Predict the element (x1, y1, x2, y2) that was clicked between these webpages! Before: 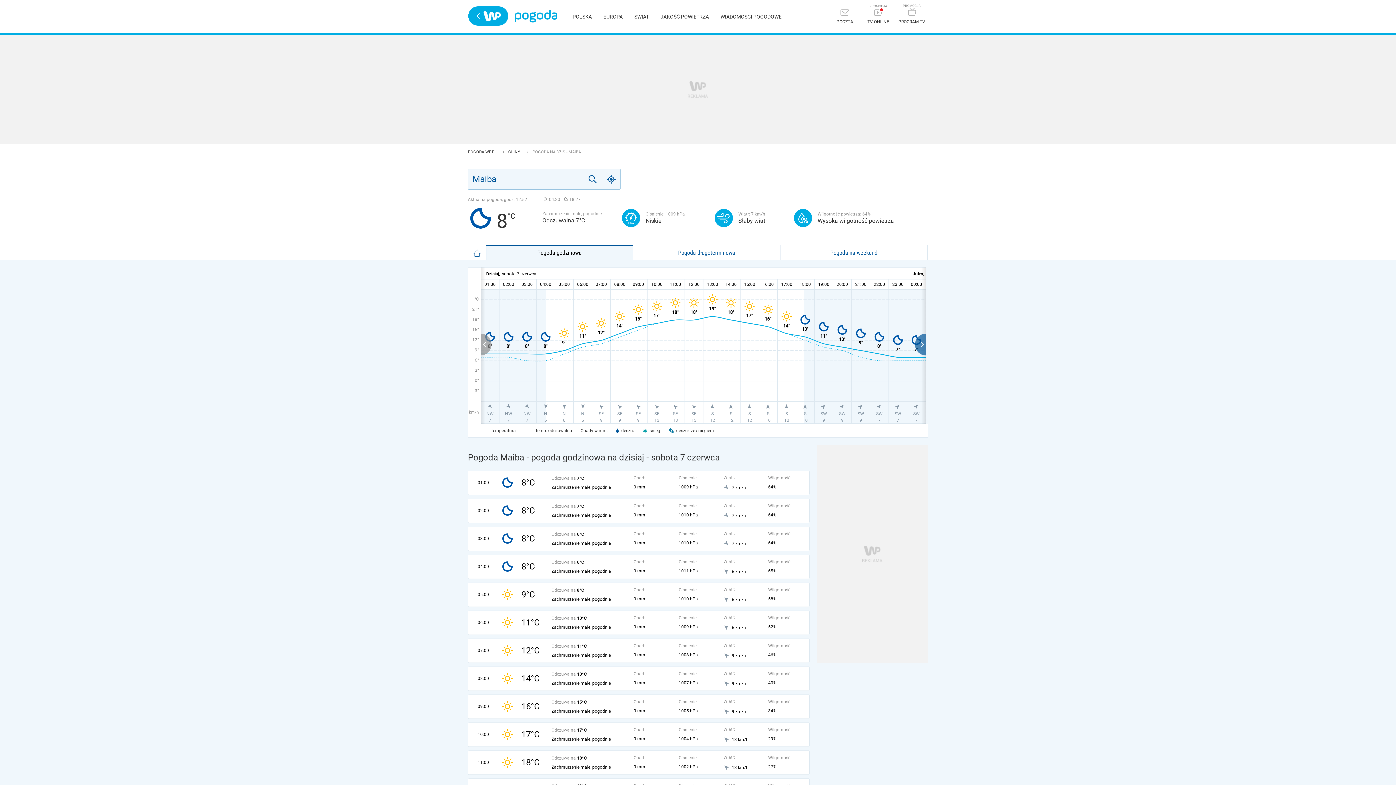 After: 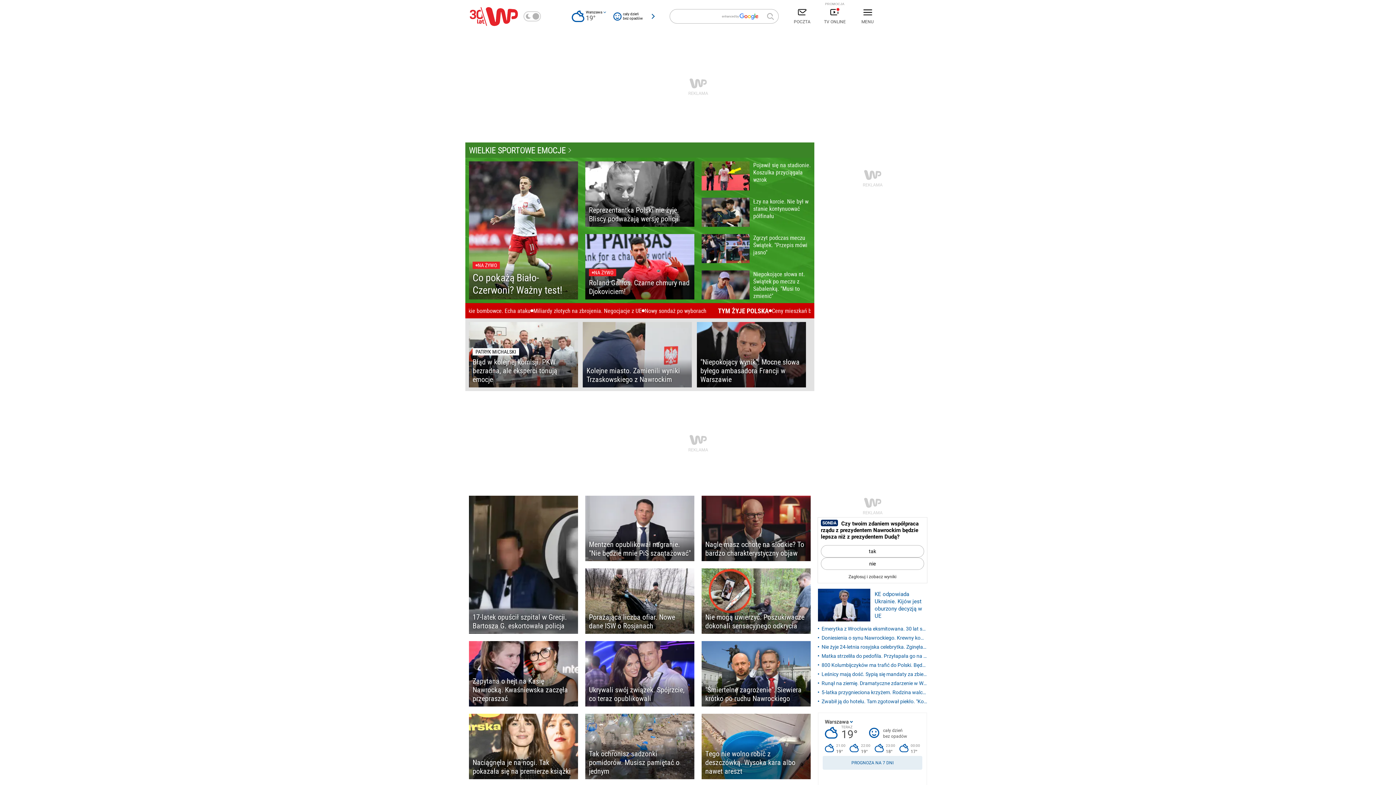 Action: bbox: (468, 6, 508, 25) label: Wirtualna Polska - strona główna